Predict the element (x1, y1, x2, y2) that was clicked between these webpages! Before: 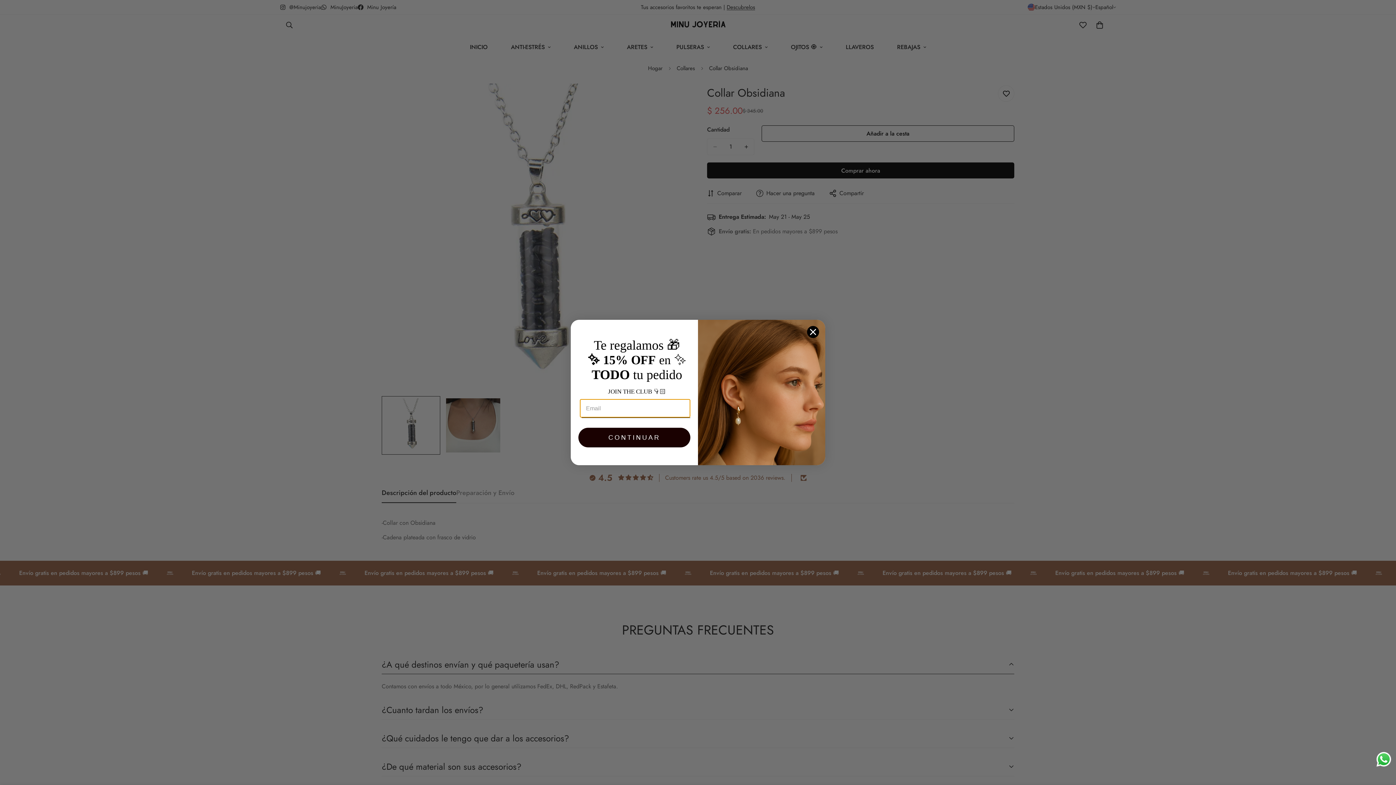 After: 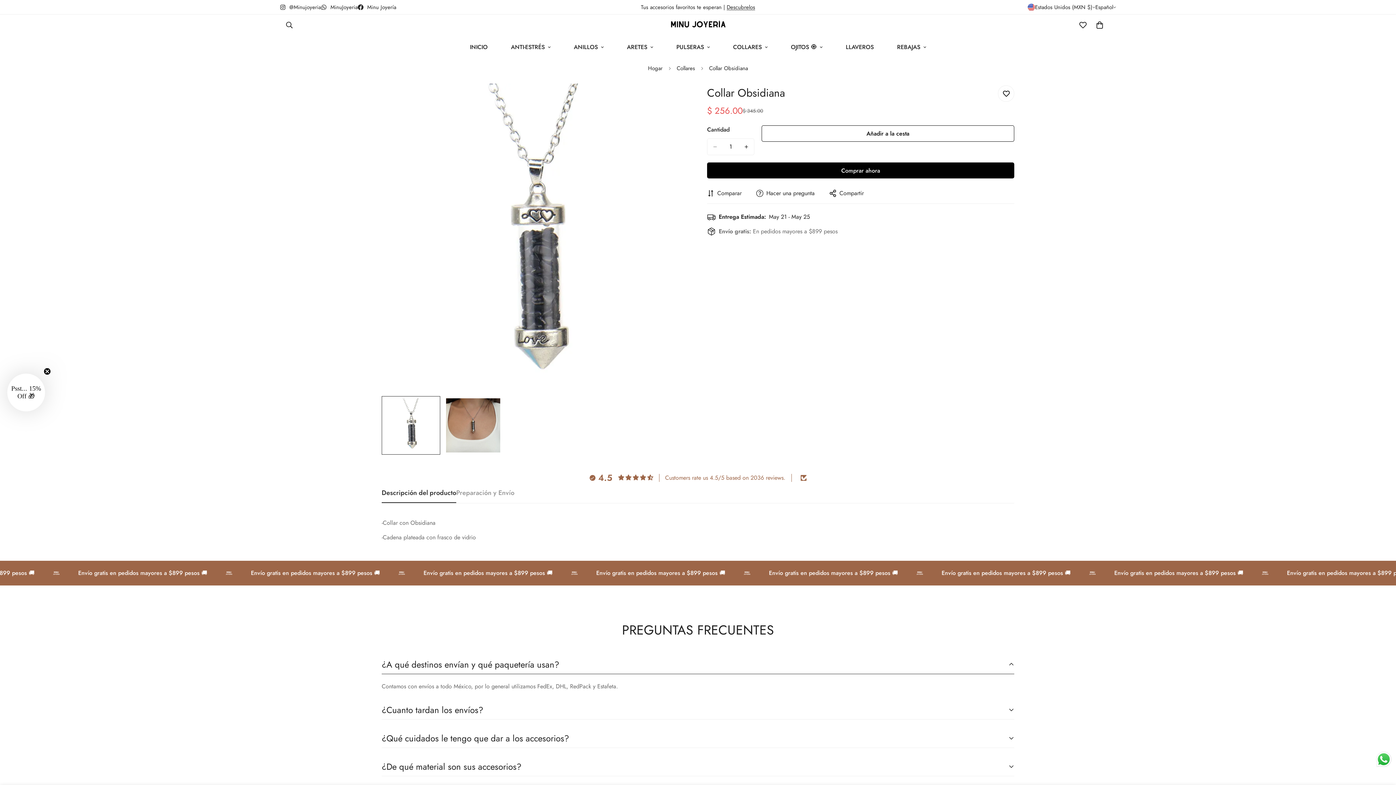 Action: label: Send a message via WhatsApp bbox: (1375, 751, 1392, 768)